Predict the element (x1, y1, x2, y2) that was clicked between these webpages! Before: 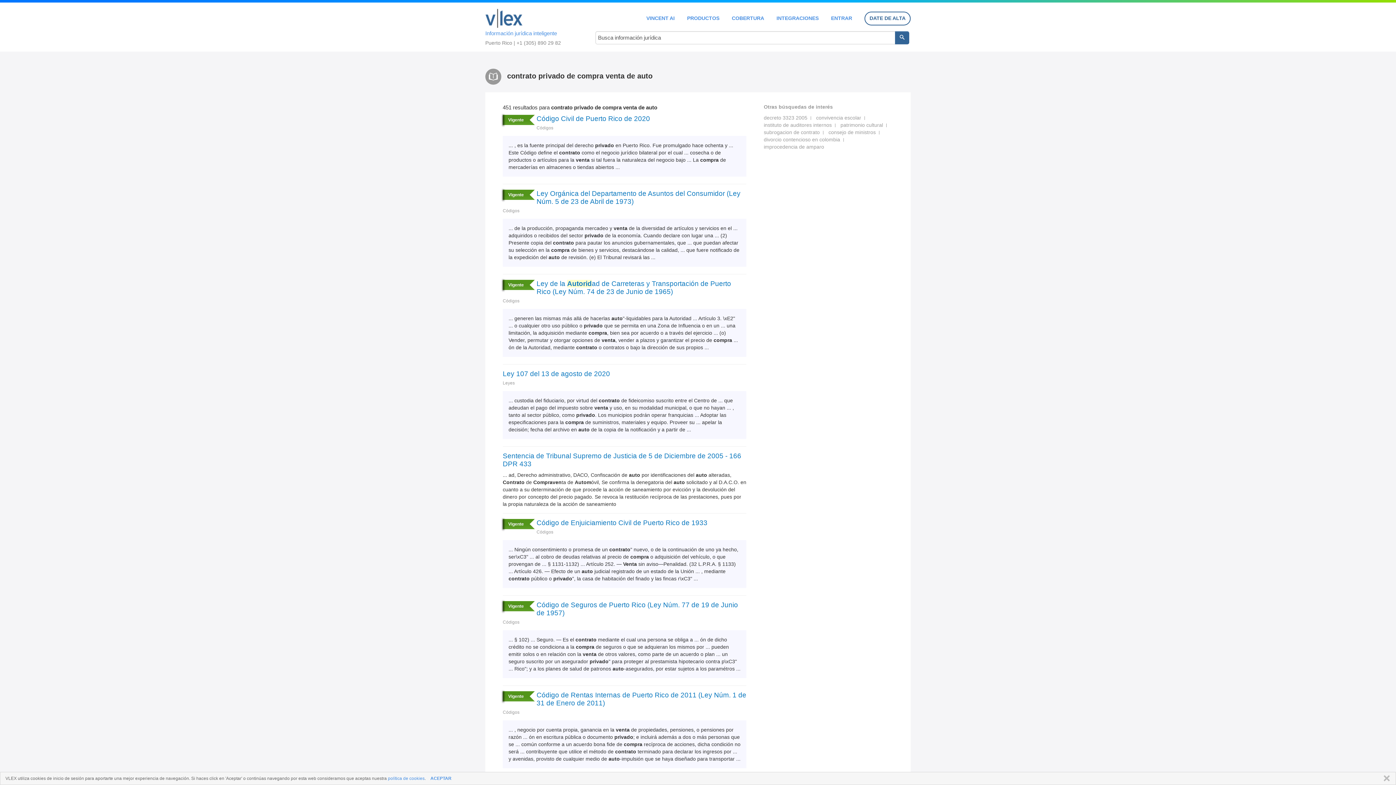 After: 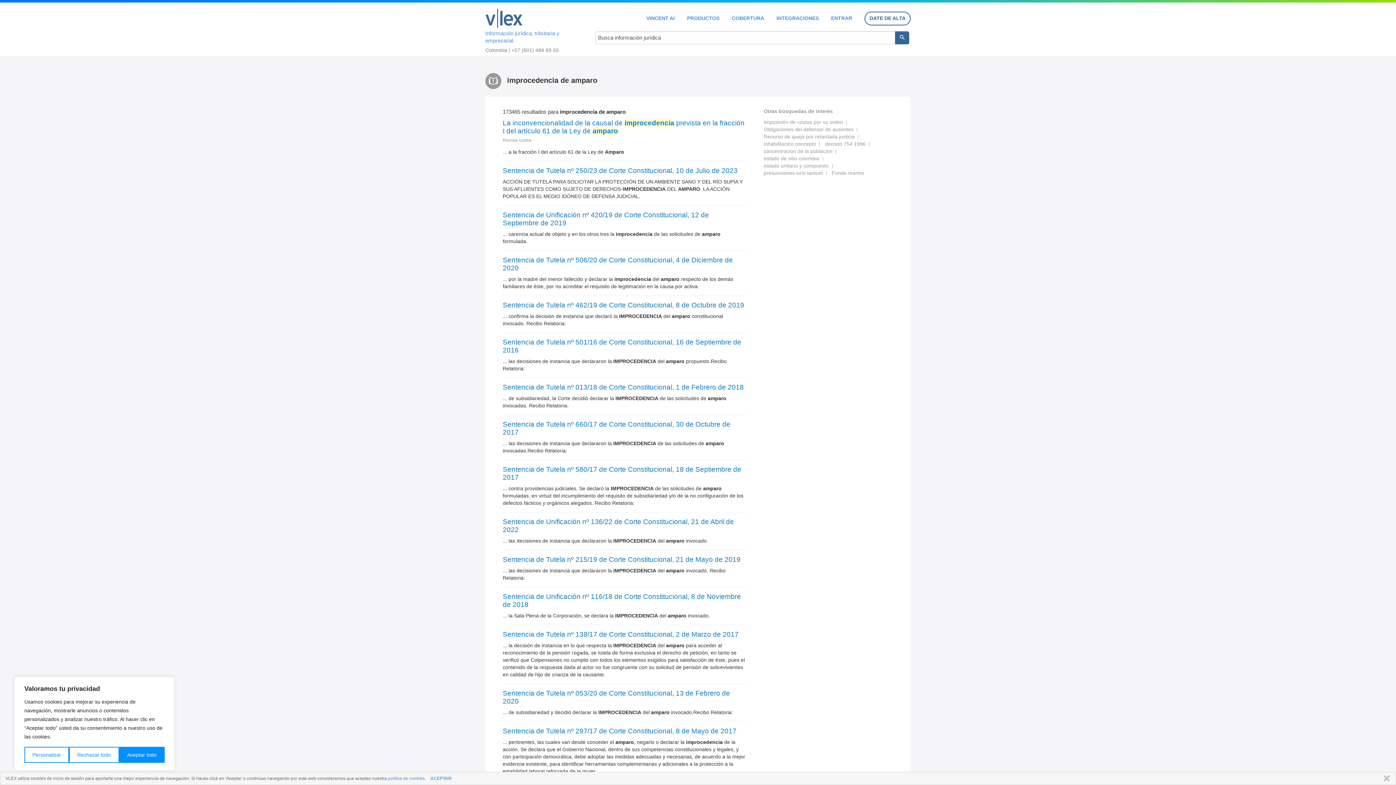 Action: bbox: (764, 144, 824, 149) label: improcedencia de amparo